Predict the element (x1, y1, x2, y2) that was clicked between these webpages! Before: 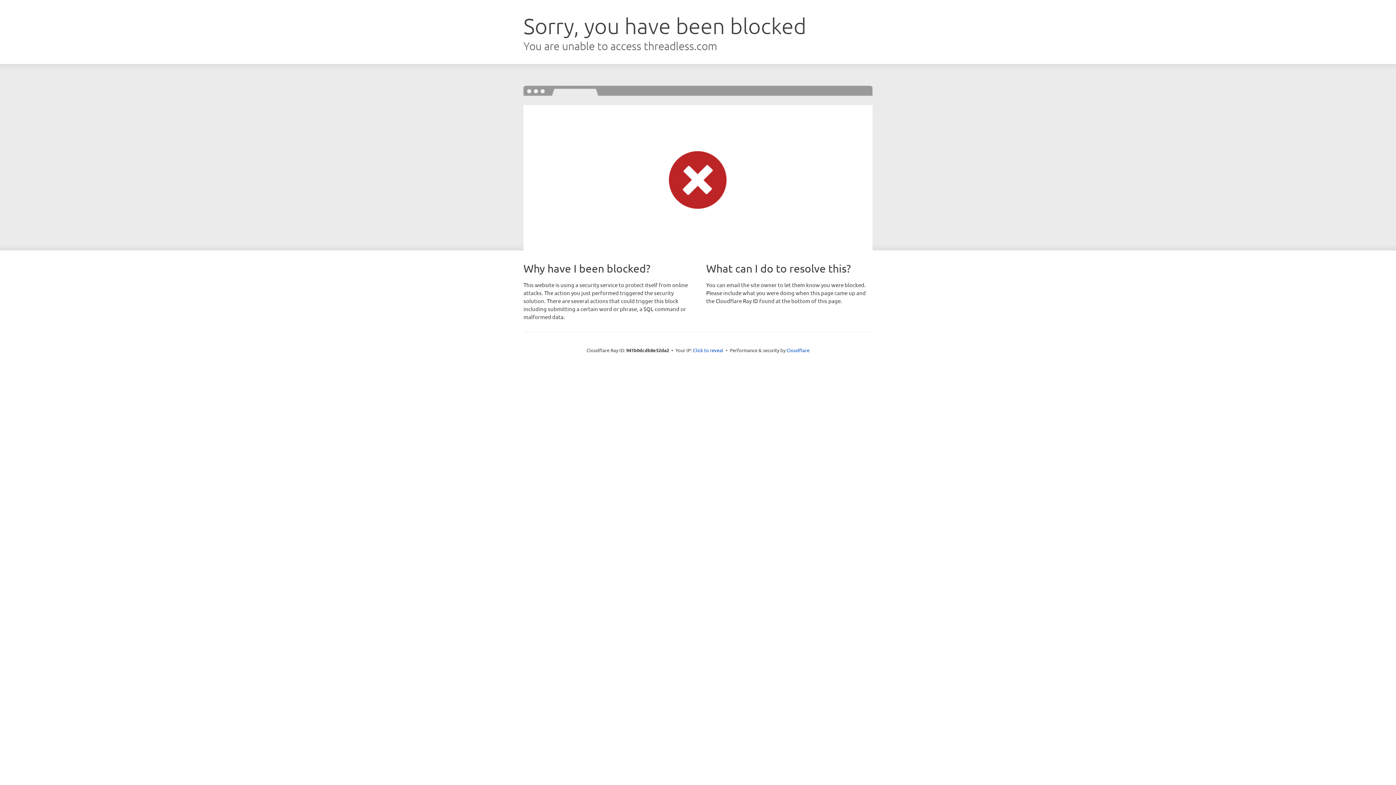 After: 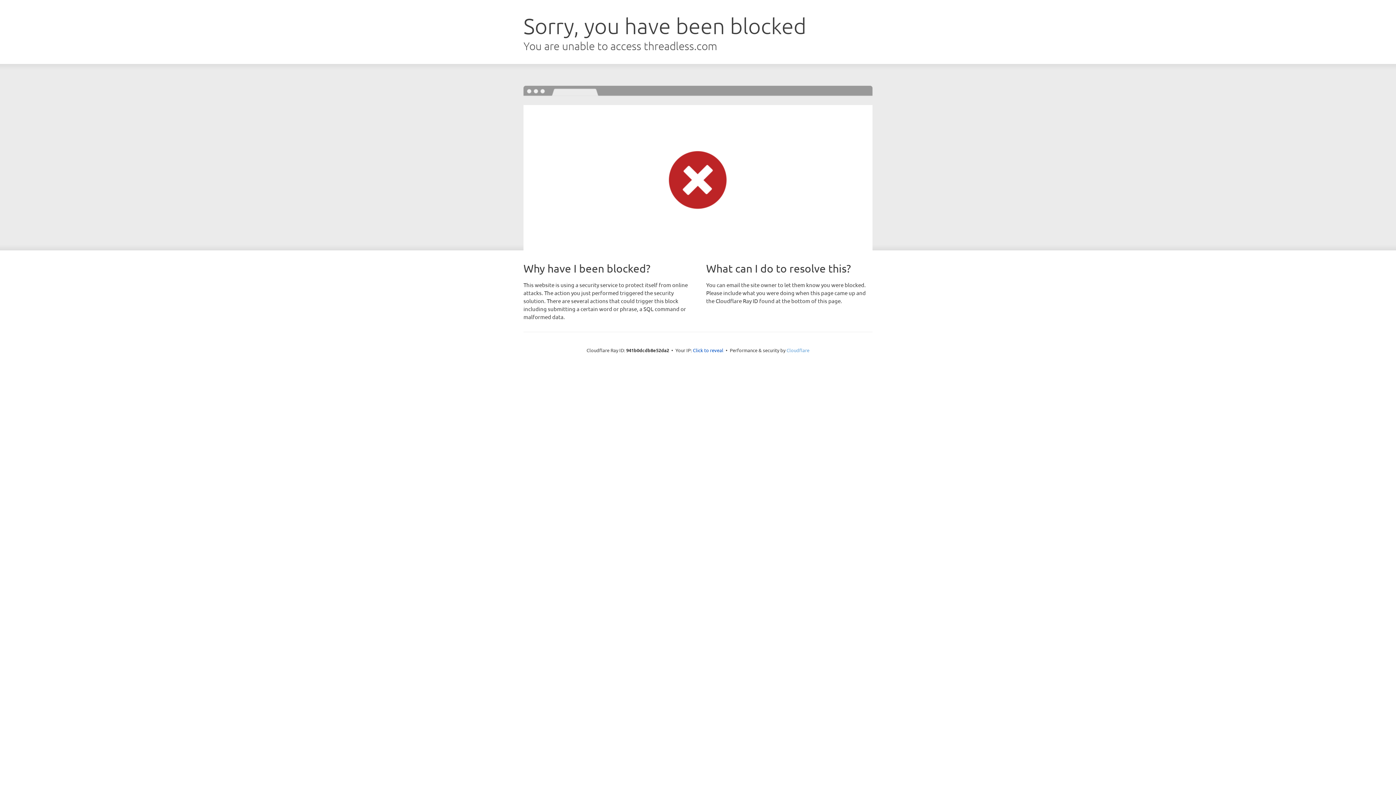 Action: label: Cloudflare bbox: (786, 347, 809, 353)